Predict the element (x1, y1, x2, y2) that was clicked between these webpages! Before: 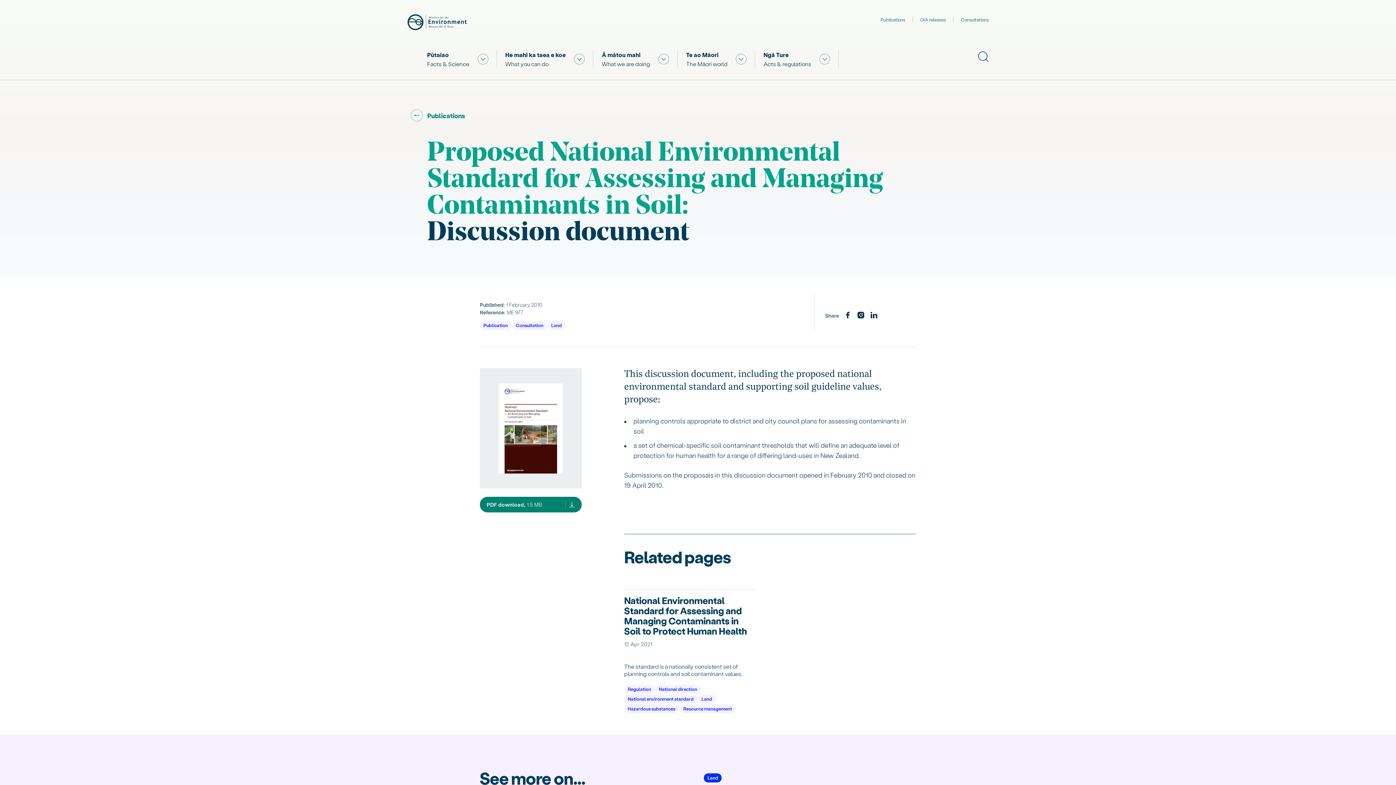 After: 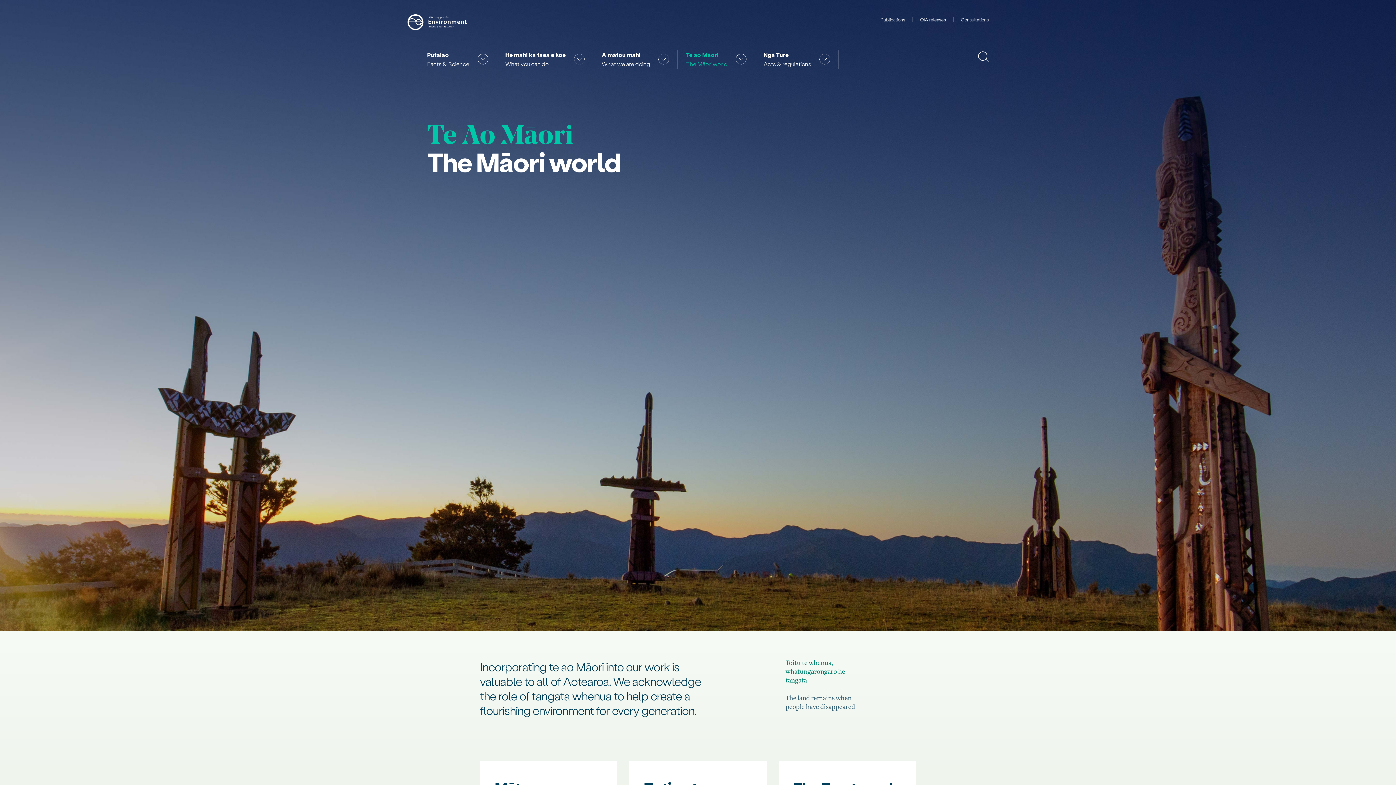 Action: label: Te ao Māori
The Māori world bbox: (686, 51, 727, 67)